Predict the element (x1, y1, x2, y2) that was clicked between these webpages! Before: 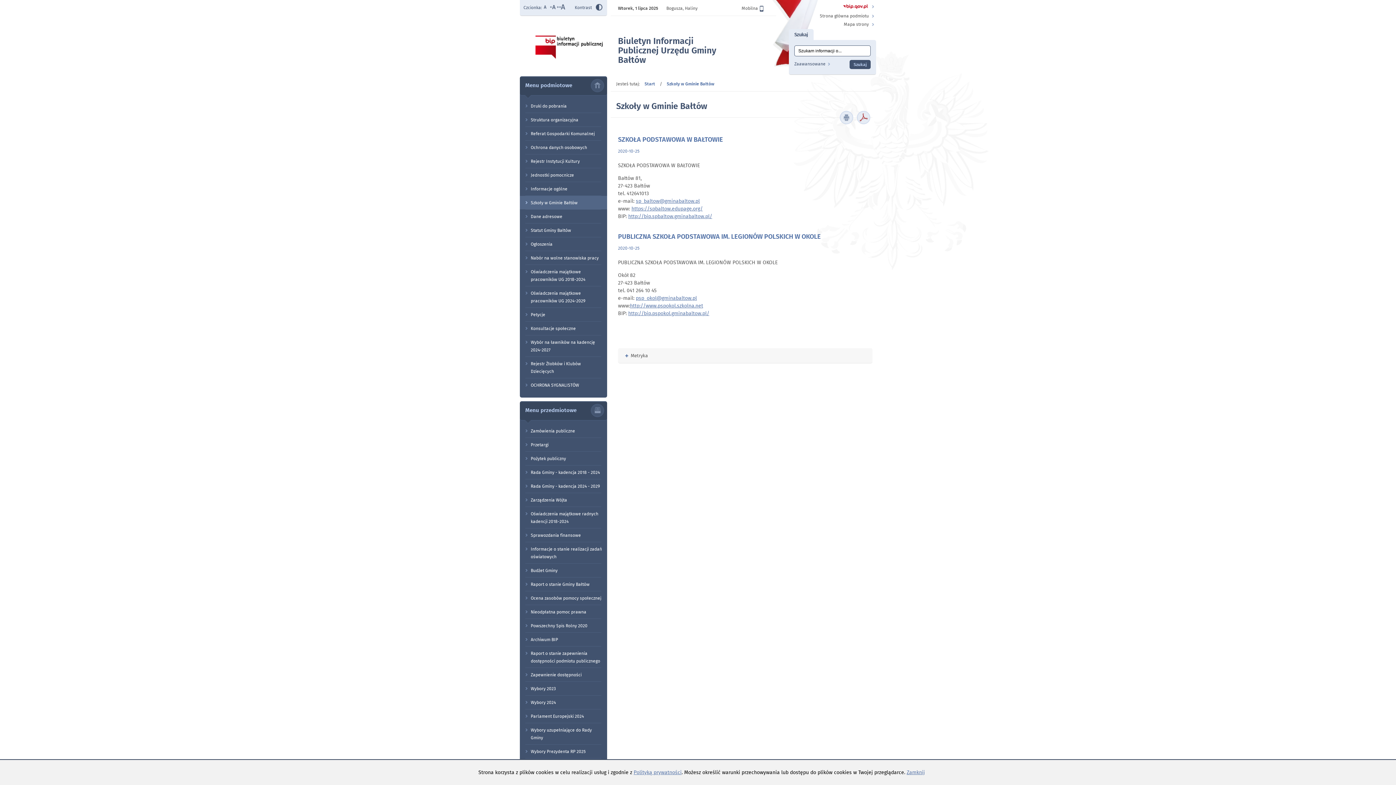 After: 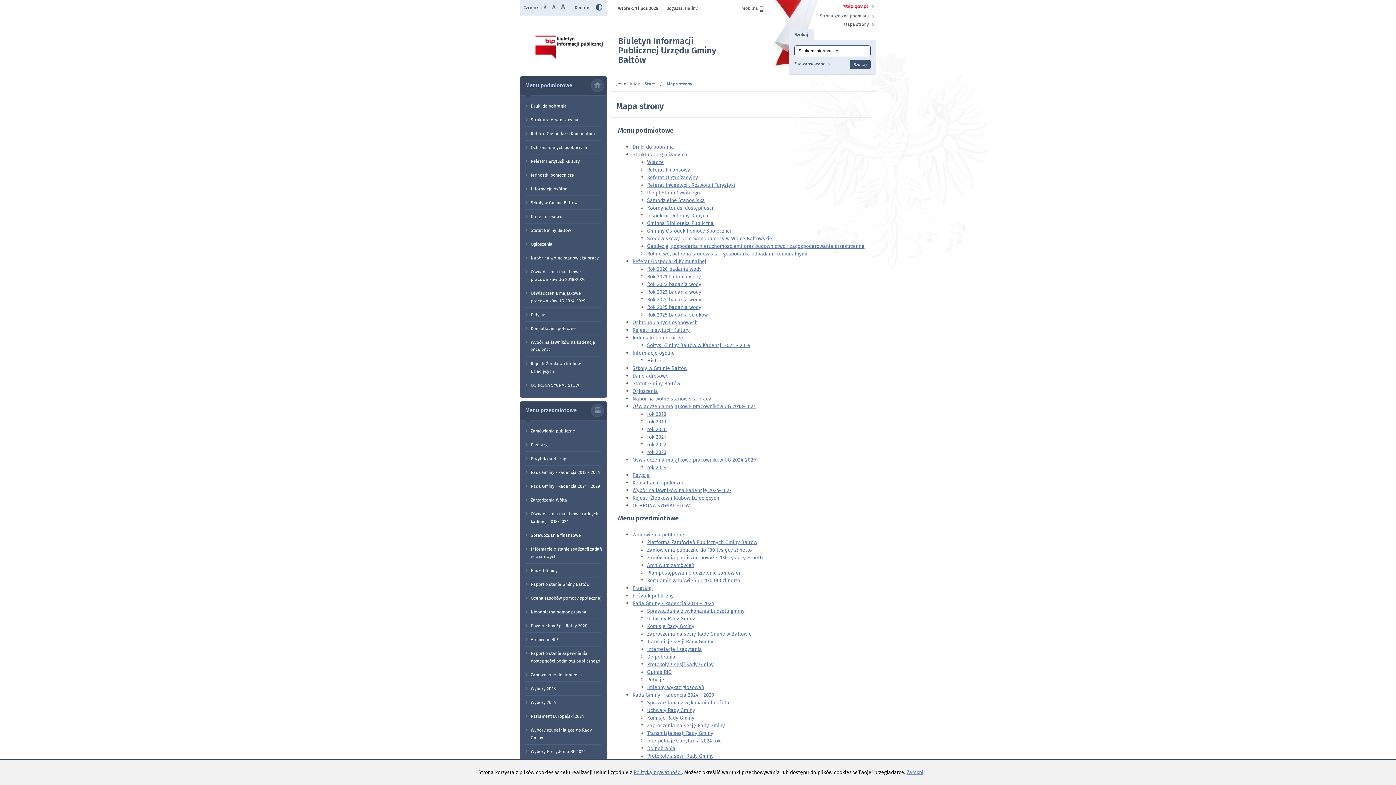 Action: bbox: (844, 21, 869, 27) label: Mapa strony